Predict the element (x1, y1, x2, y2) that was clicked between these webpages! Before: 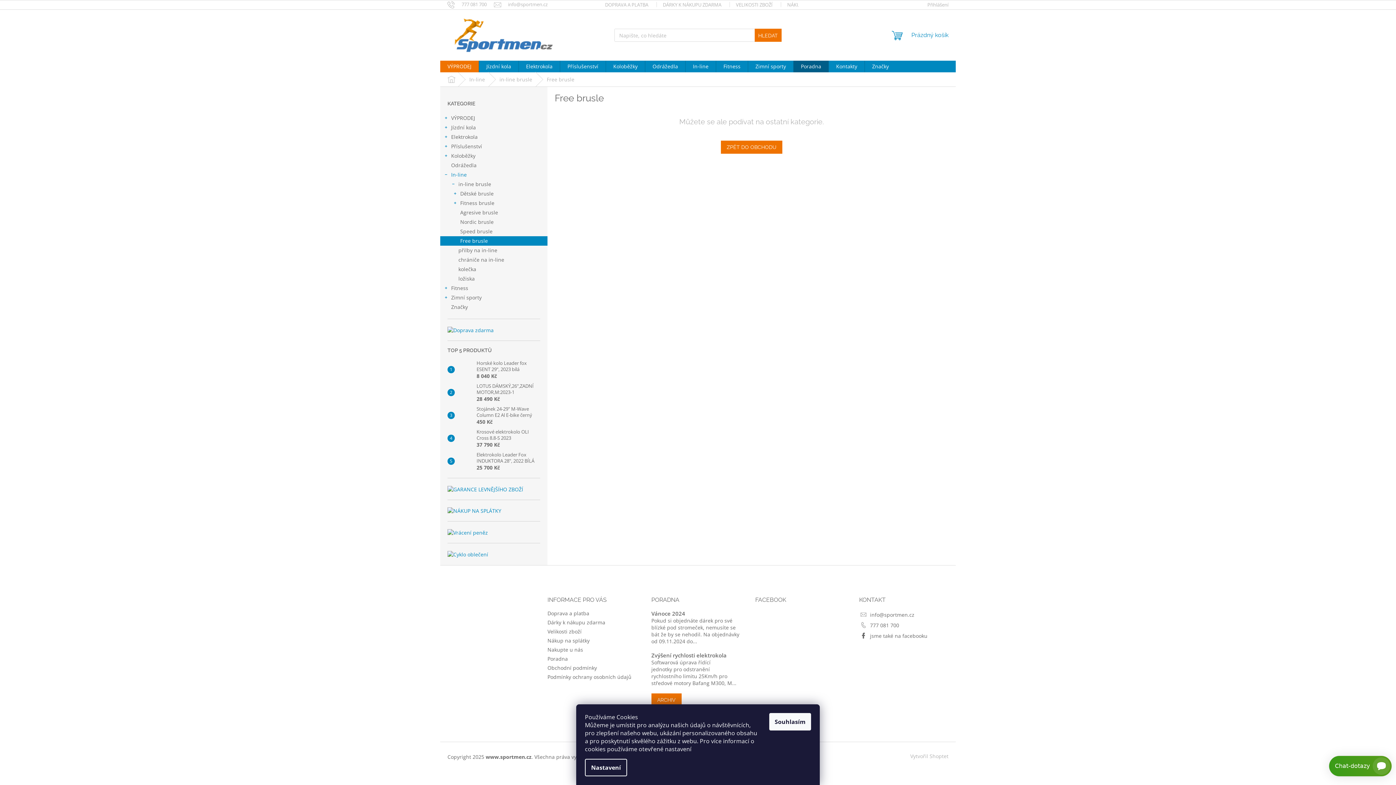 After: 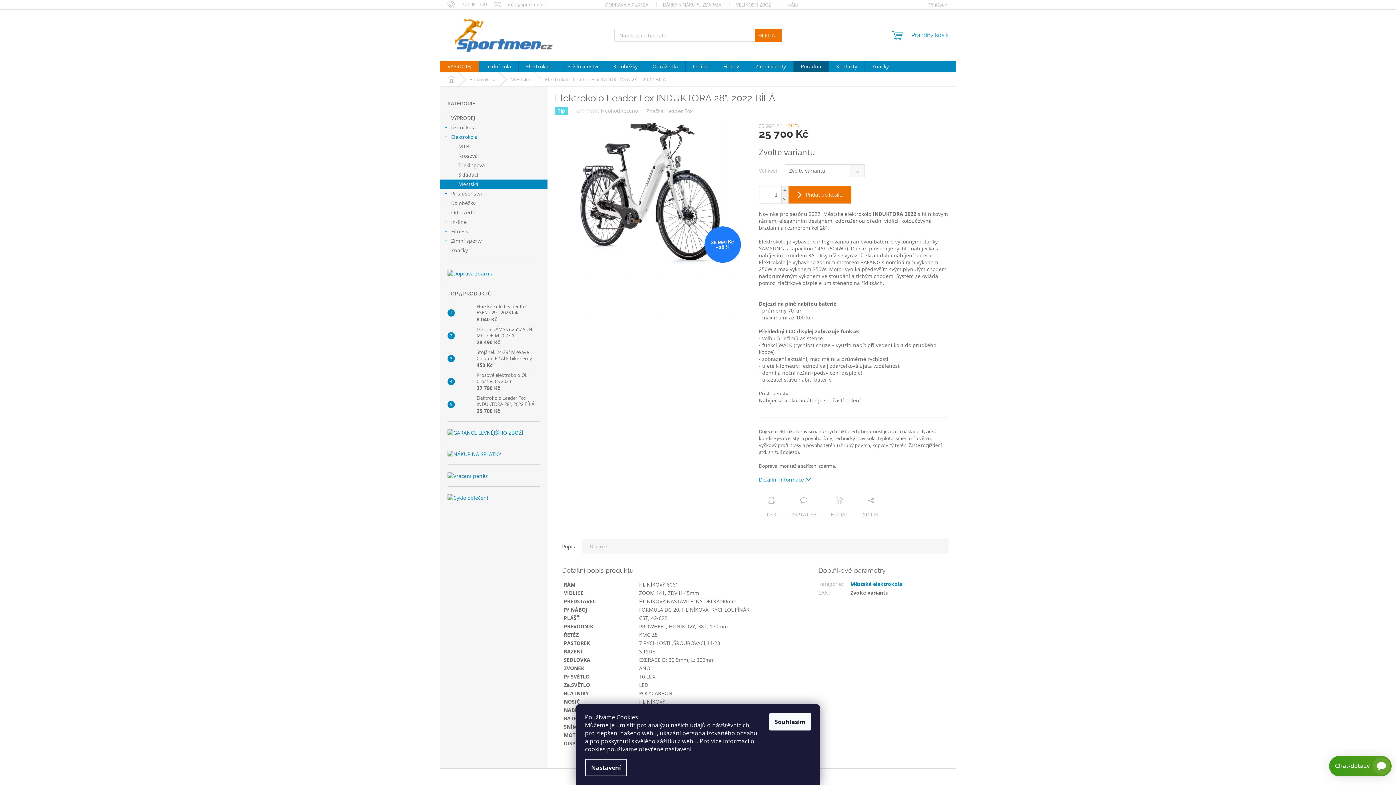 Action: bbox: (454, 454, 473, 468)